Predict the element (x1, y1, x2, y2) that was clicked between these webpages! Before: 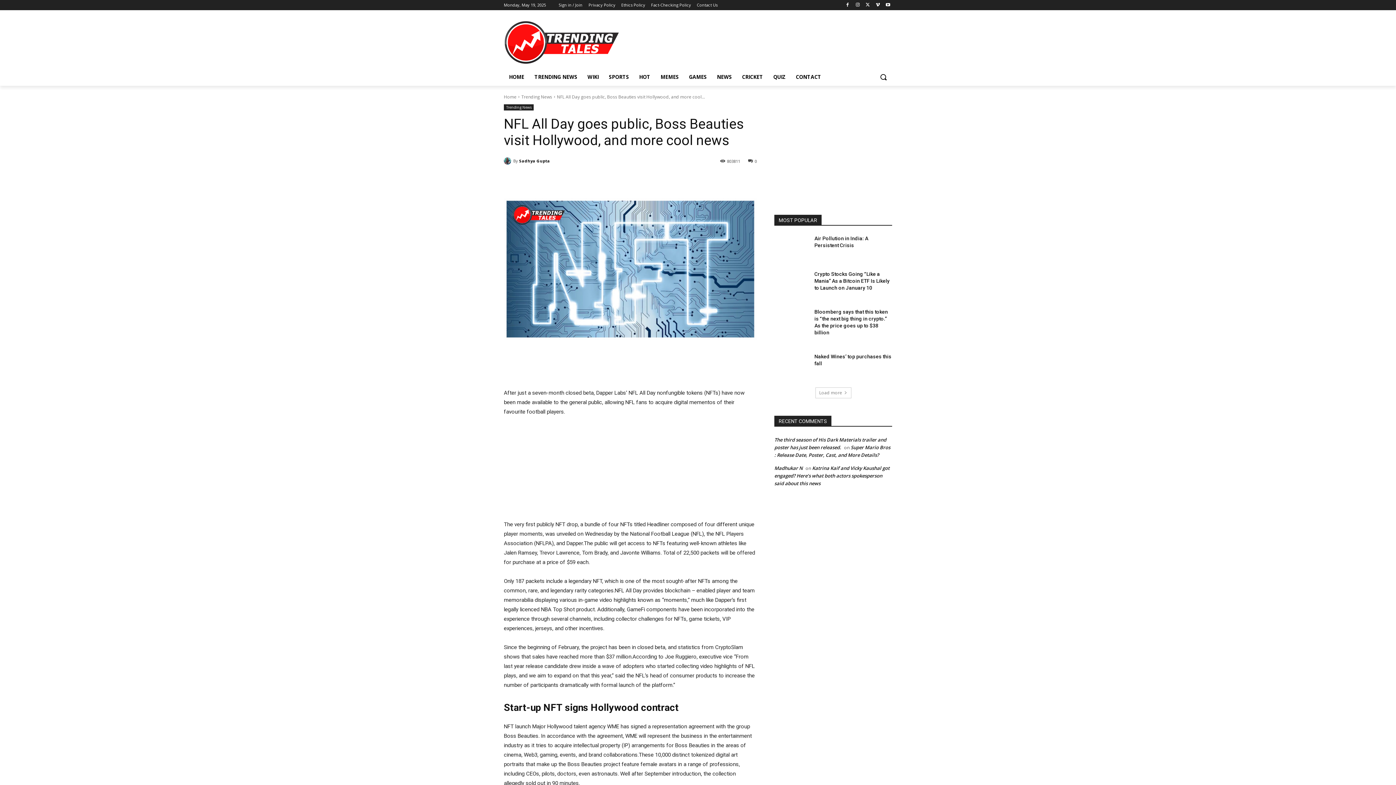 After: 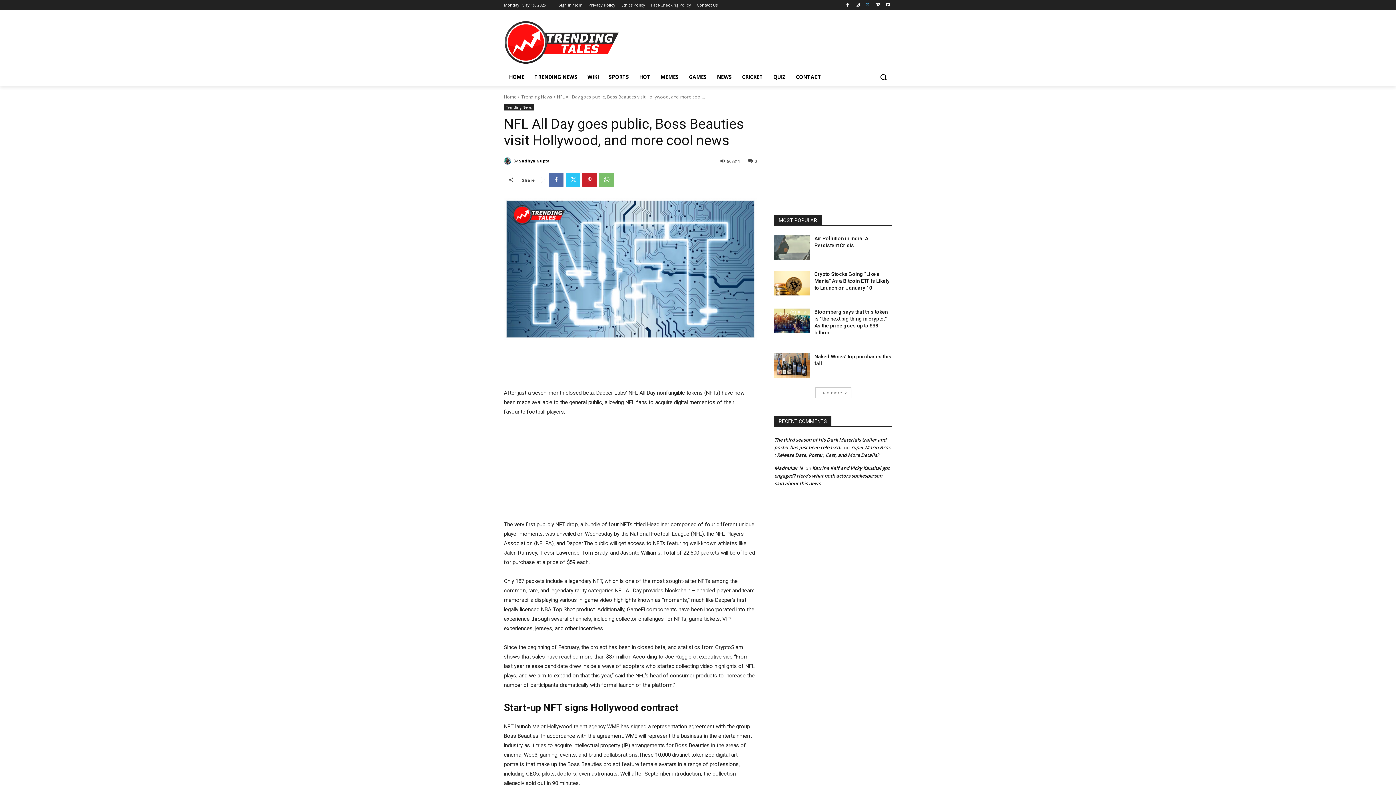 Action: bbox: (863, 0, 872, 9)